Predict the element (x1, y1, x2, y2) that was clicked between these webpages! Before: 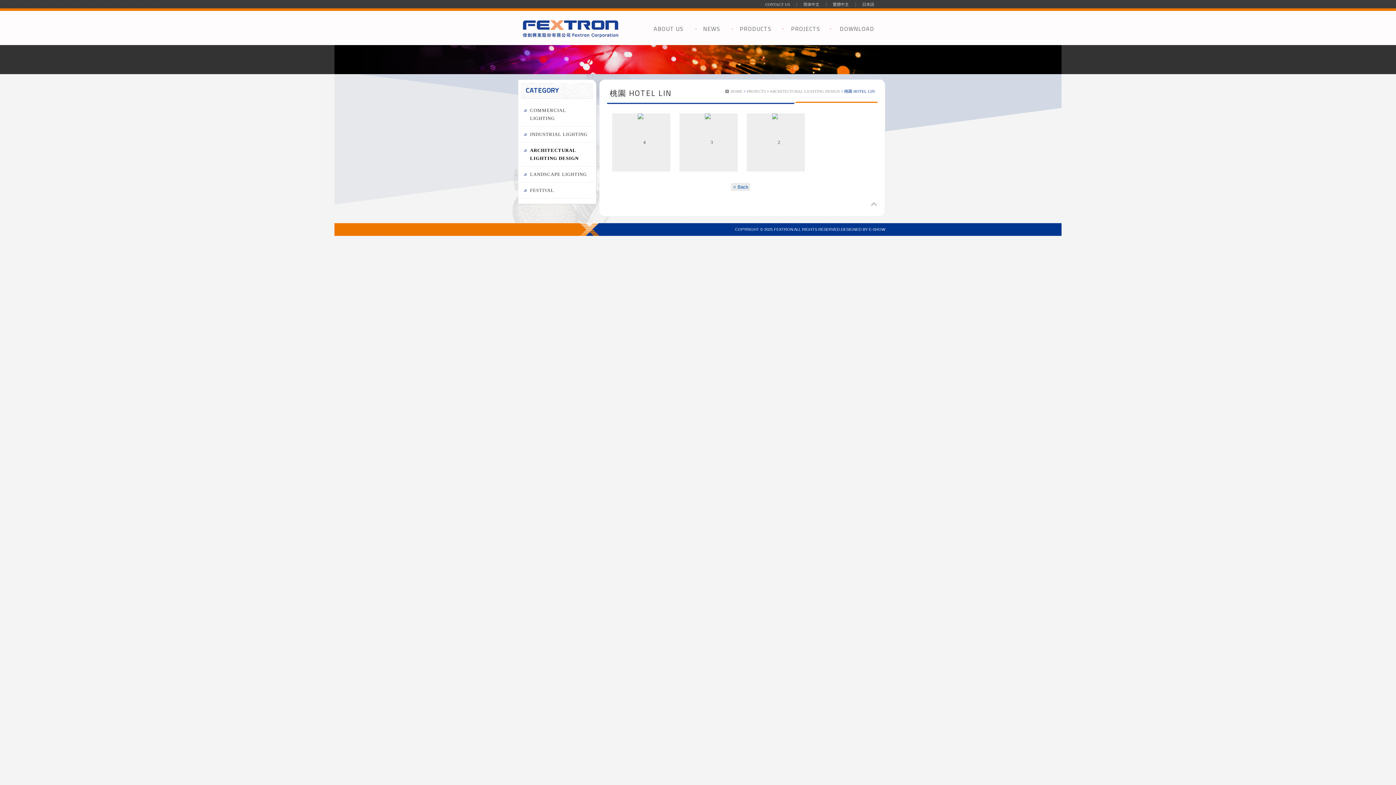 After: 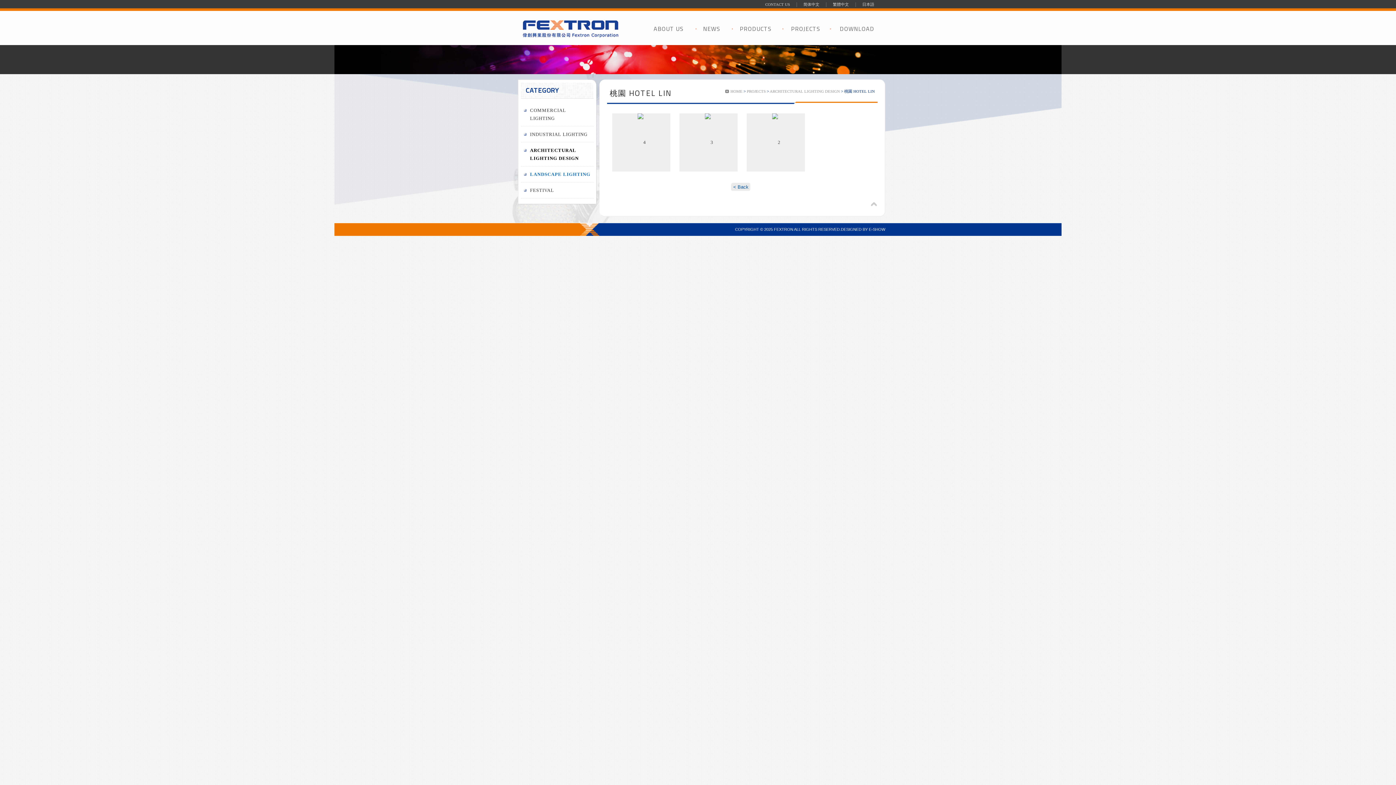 Action: bbox: (521, 166, 593, 182) label: LANDSCAPE LIGHTING